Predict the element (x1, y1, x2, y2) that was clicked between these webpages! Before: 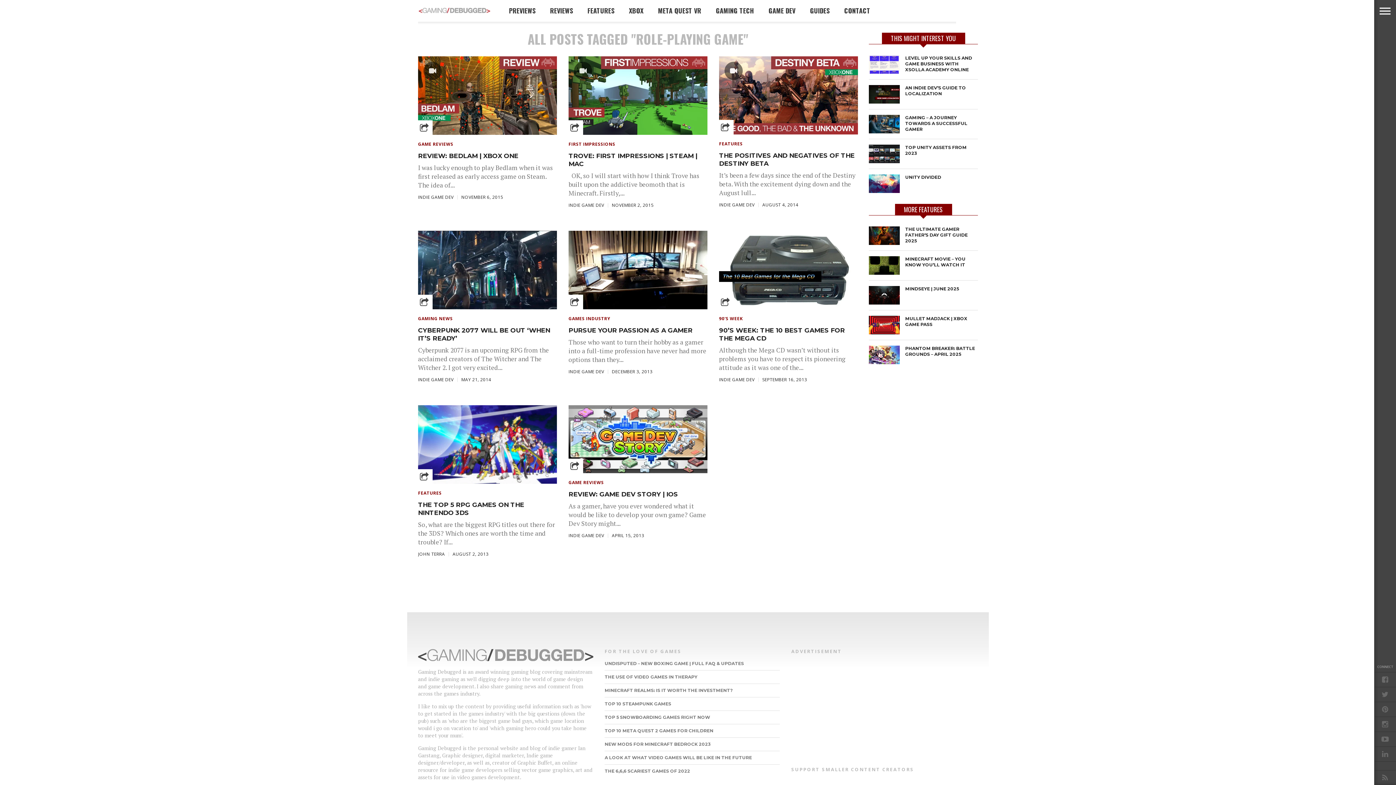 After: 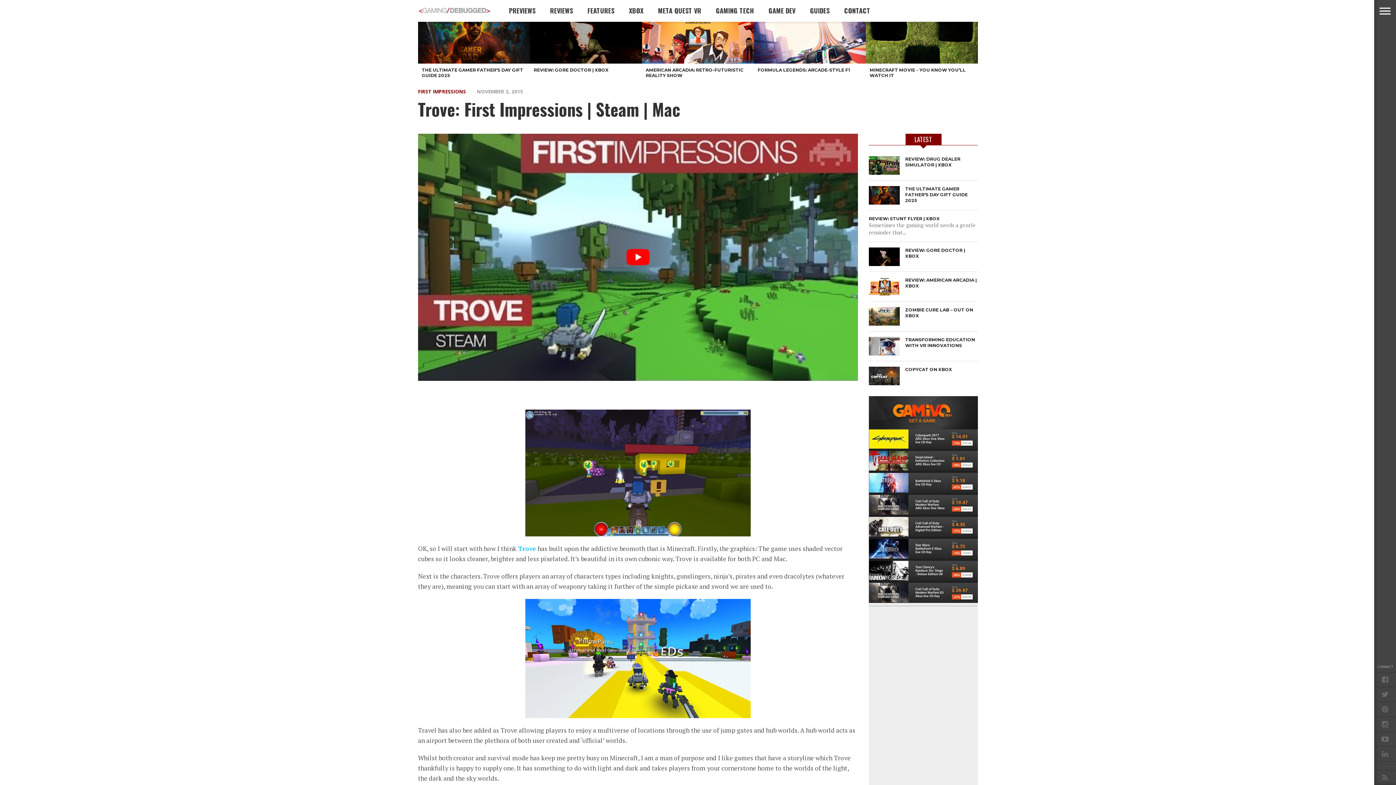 Action: bbox: (568, 129, 707, 135)